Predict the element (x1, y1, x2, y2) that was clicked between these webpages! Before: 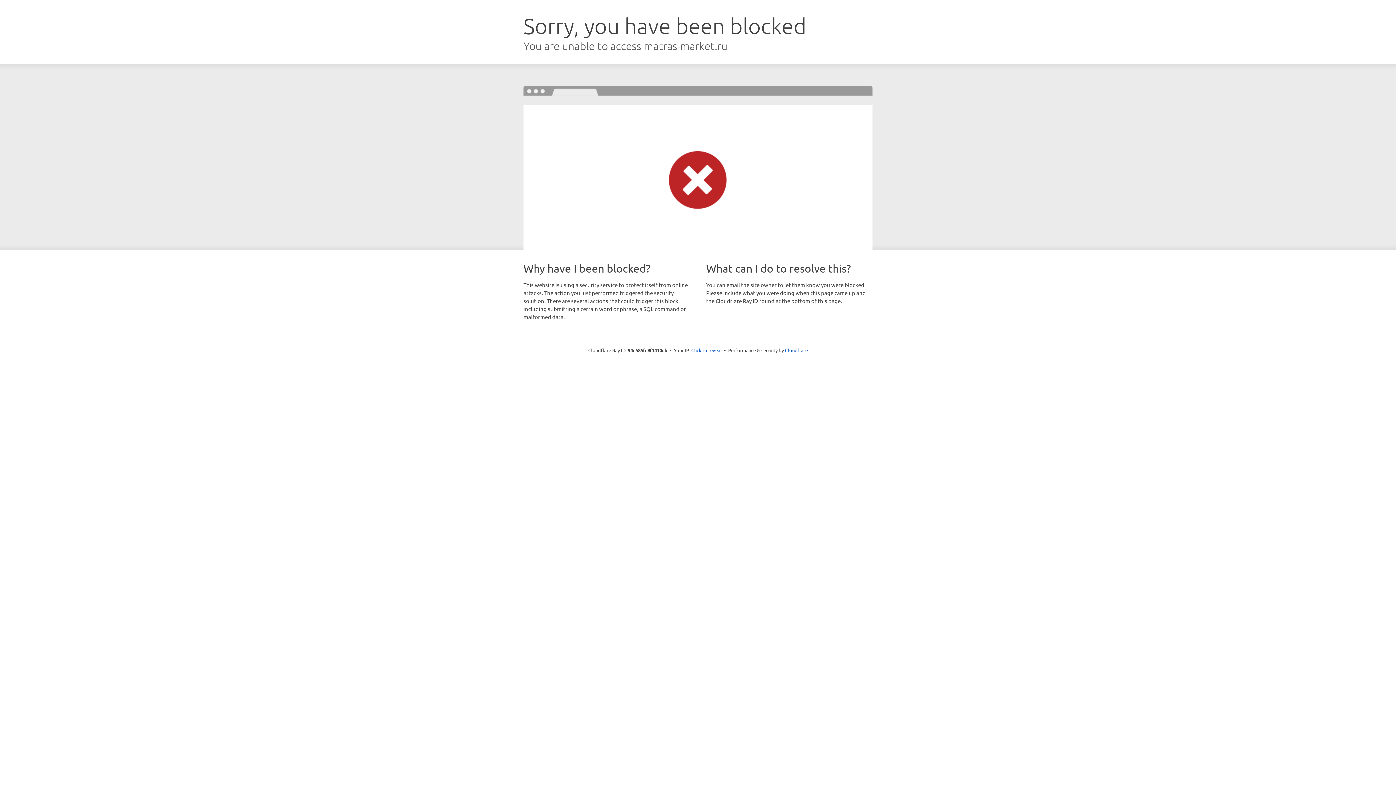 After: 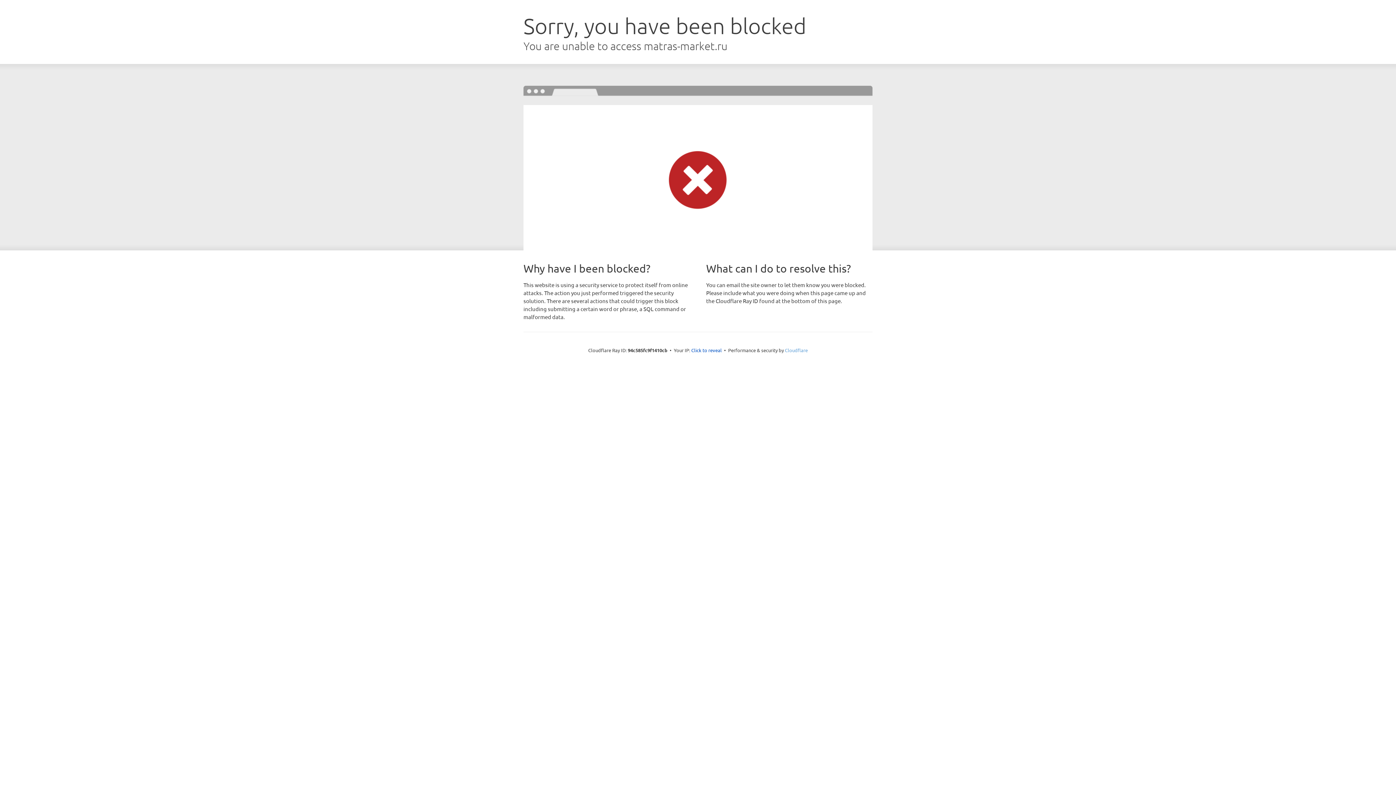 Action: label: Cloudflare bbox: (785, 347, 808, 353)